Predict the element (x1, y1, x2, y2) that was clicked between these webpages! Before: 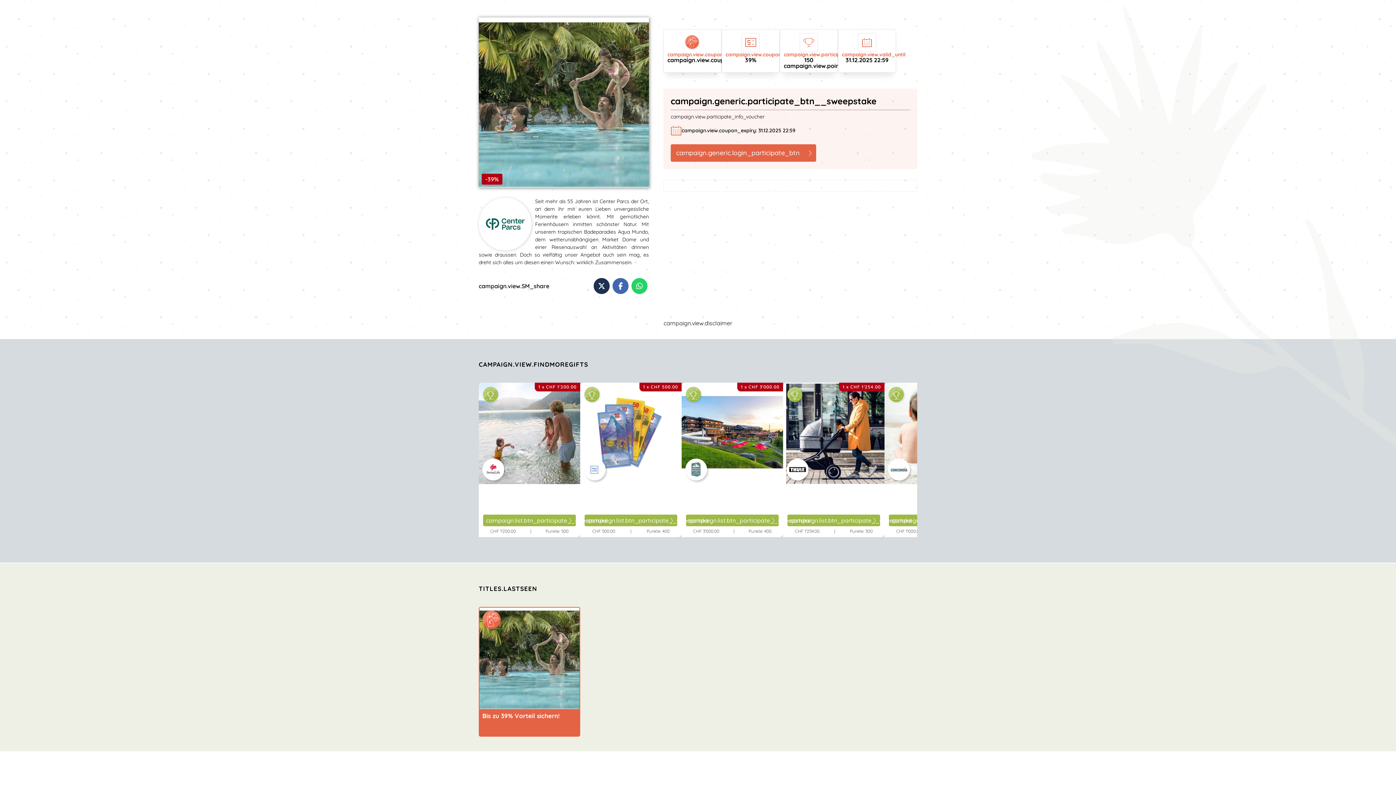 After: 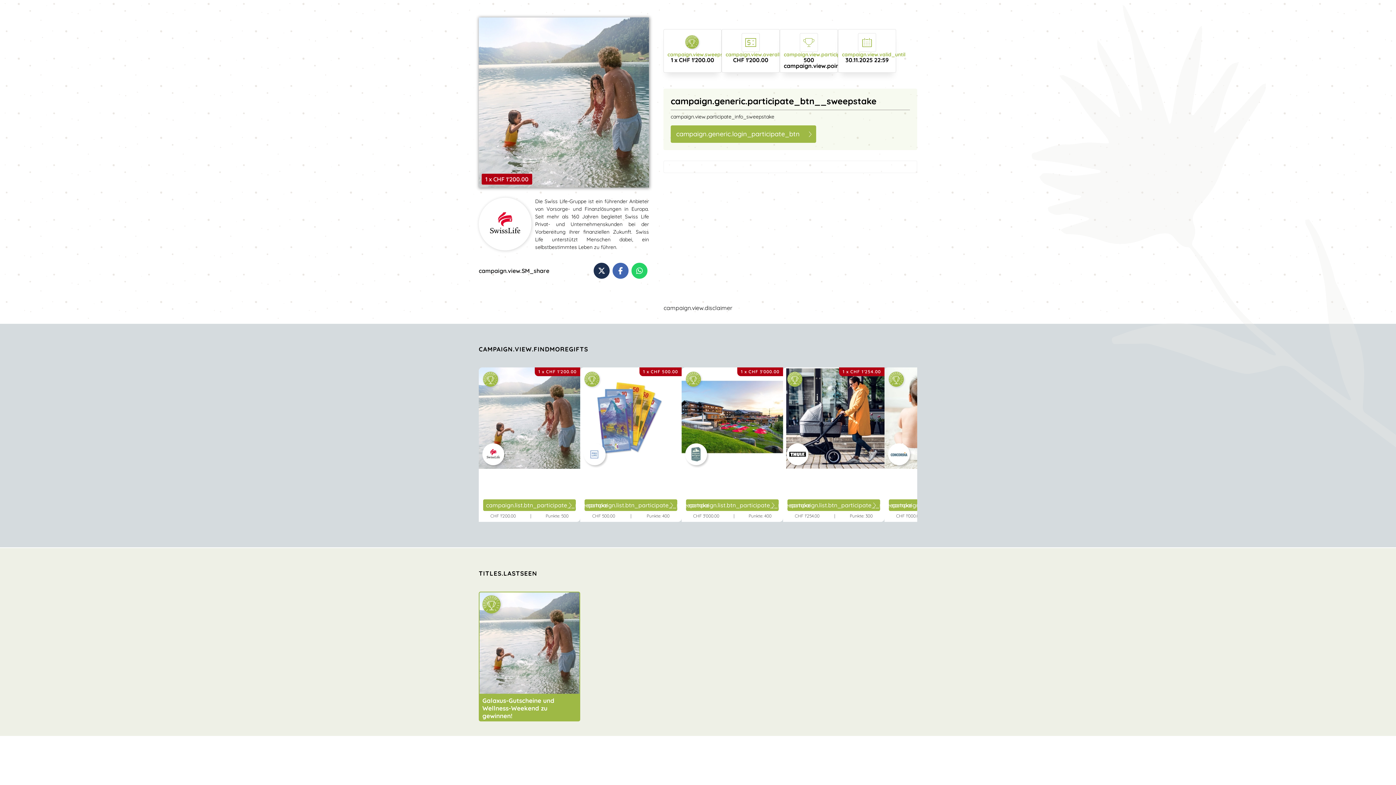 Action: label: campaign.list.btn_participate__sweepstake bbox: (483, 514, 576, 526)